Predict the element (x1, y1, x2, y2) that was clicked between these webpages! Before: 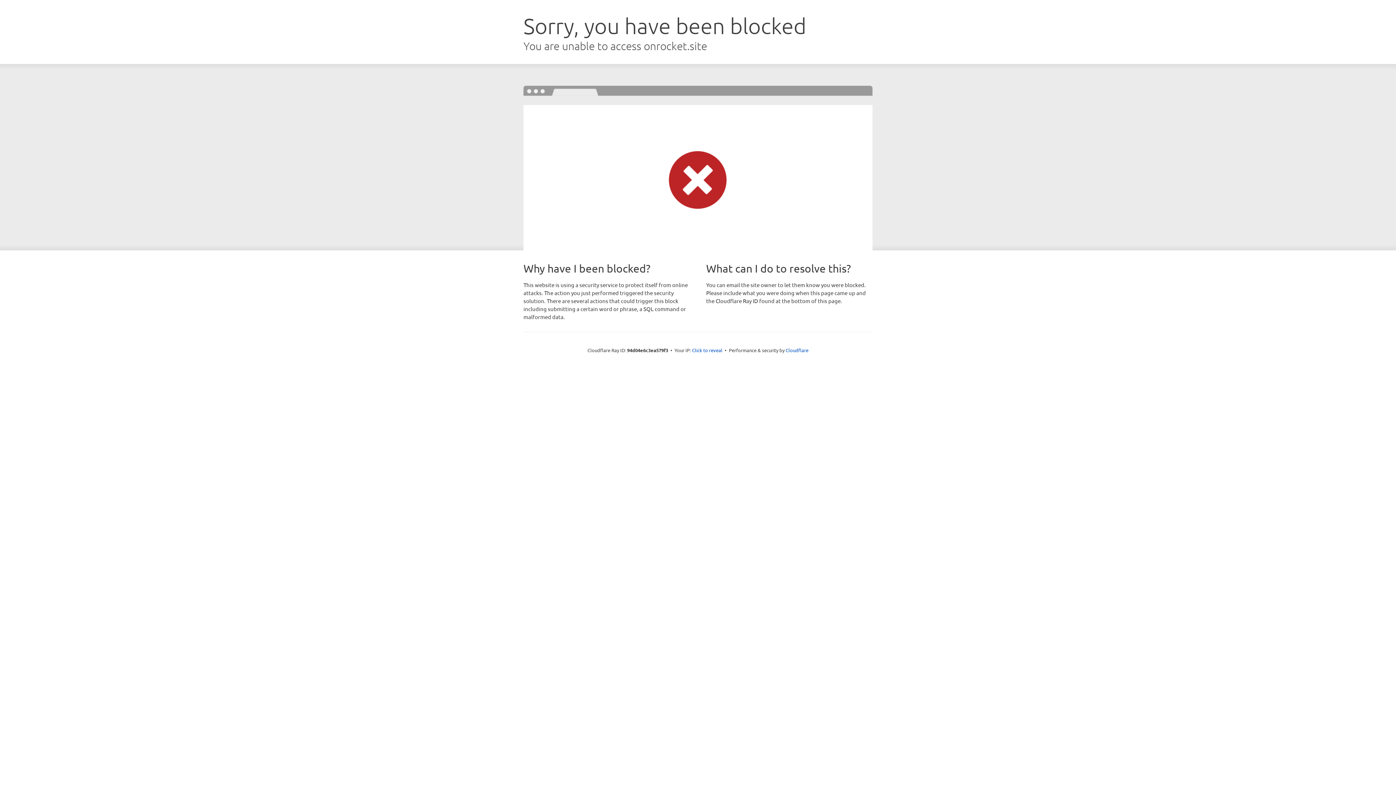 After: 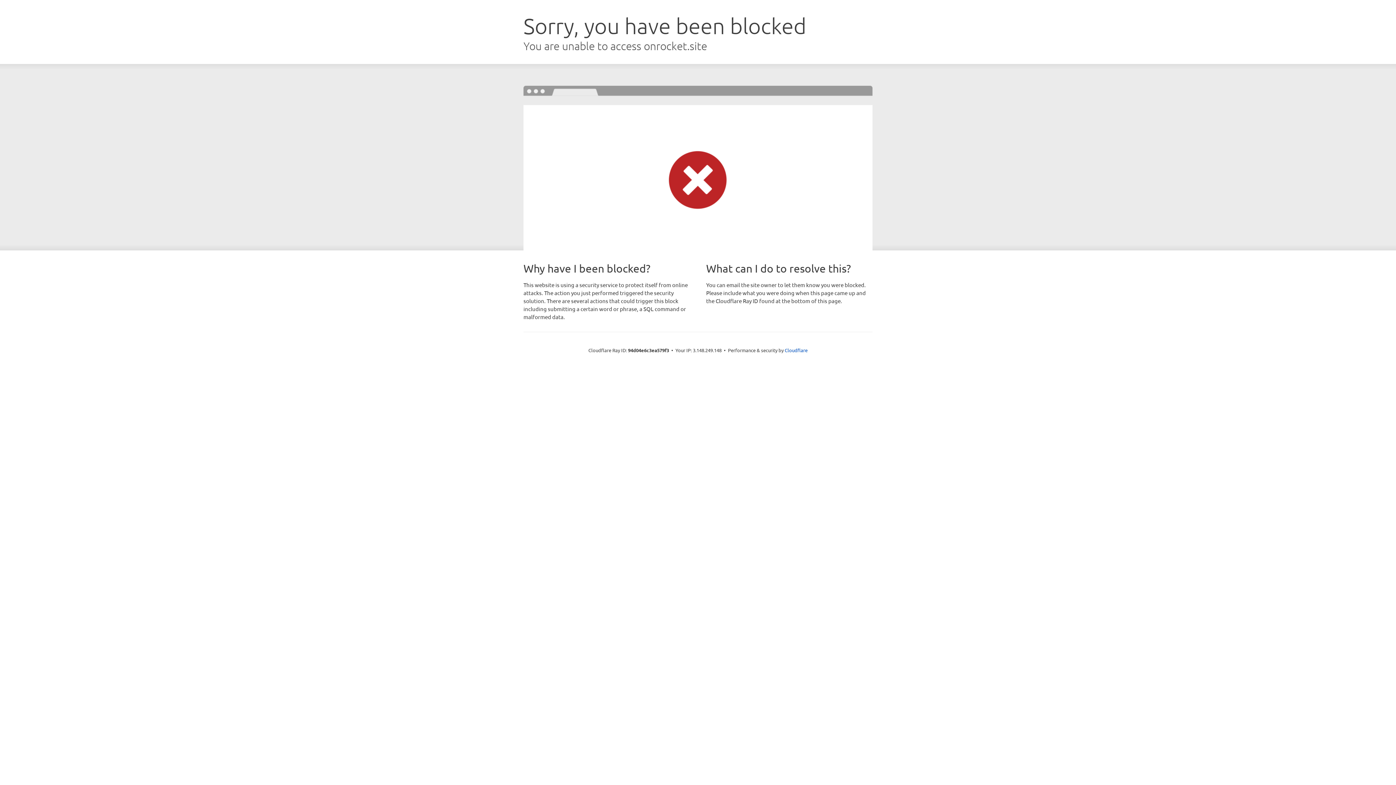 Action: label: Click to reveal bbox: (692, 346, 722, 353)